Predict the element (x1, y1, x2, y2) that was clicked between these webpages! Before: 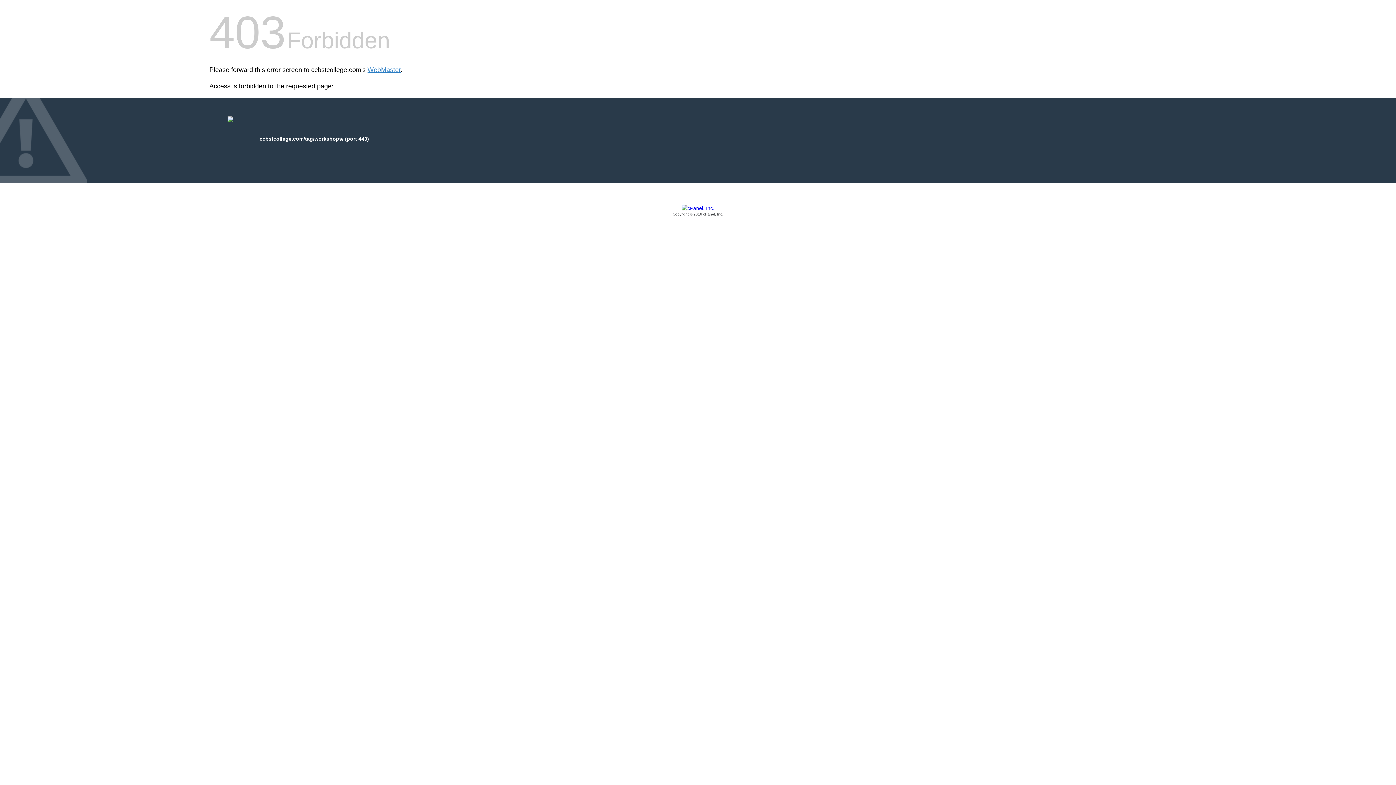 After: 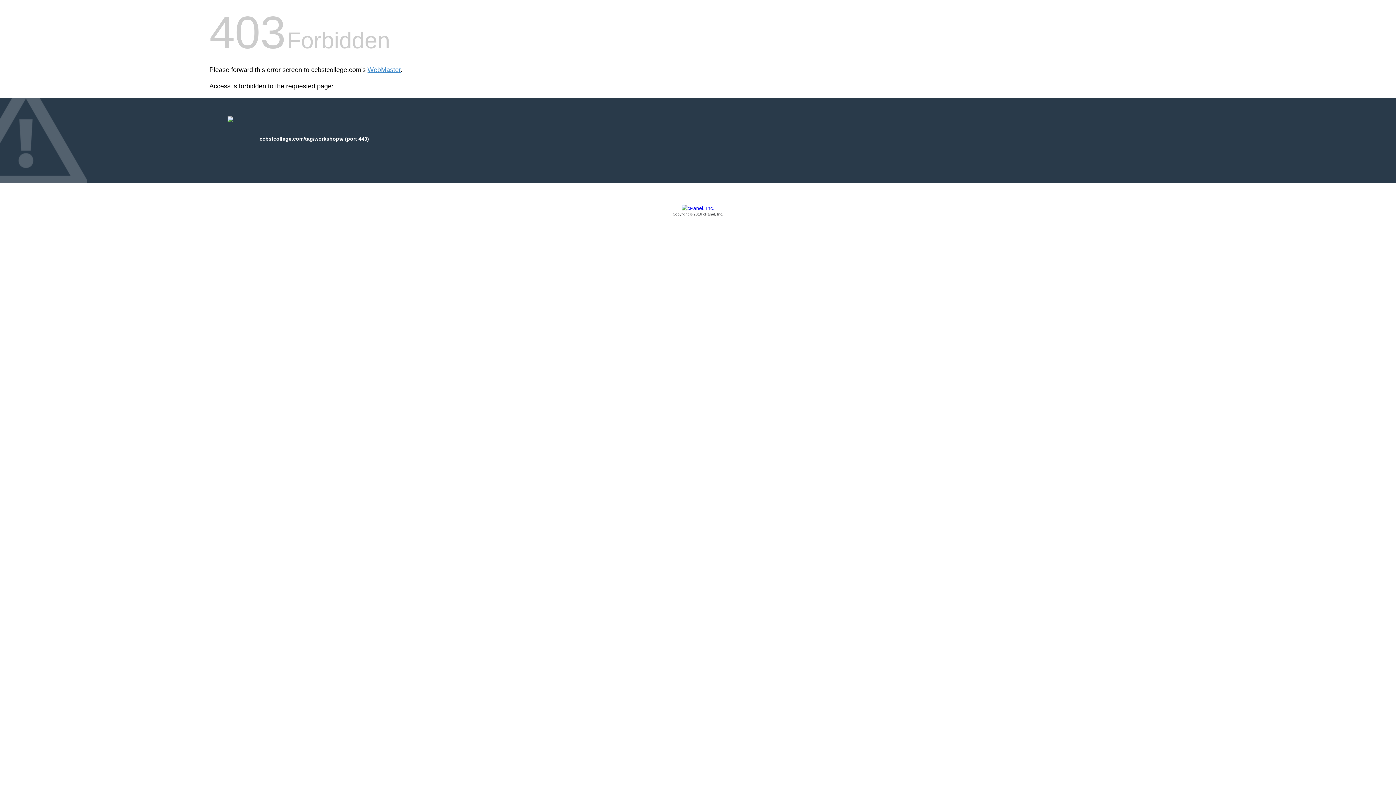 Action: bbox: (209, 205, 1186, 217) label: Copyright © 2016 cPanel, Inc.